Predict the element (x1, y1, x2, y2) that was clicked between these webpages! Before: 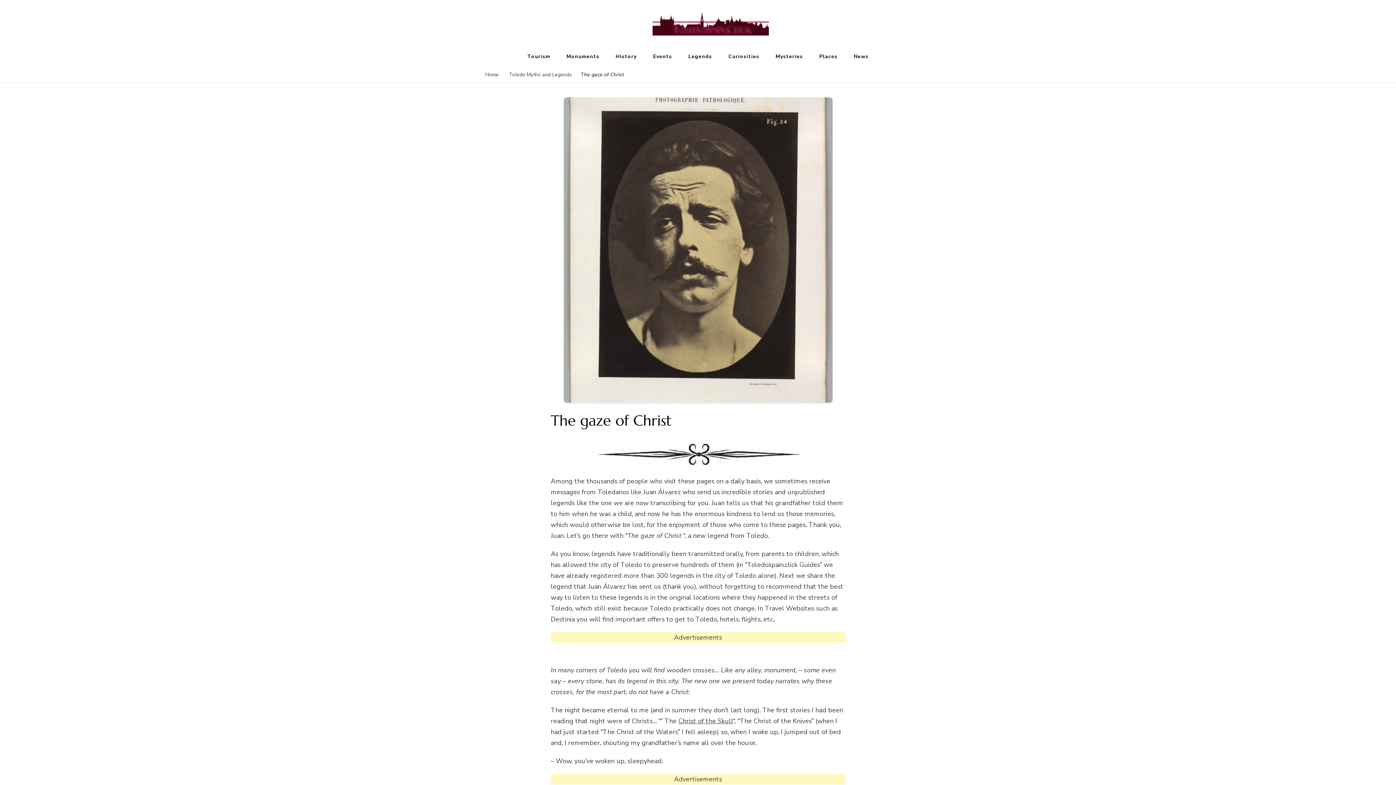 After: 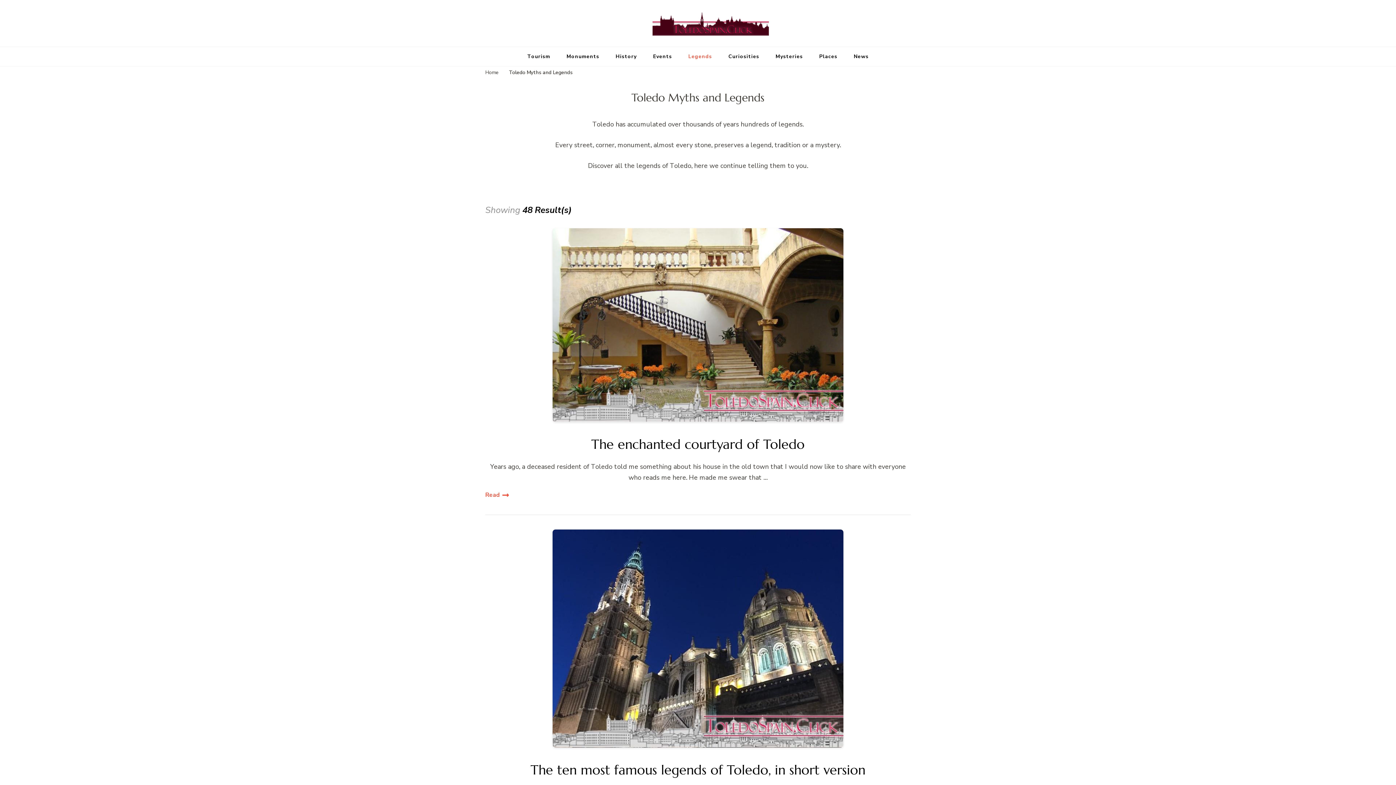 Action: bbox: (681, 46, 719, 66) label: Legends